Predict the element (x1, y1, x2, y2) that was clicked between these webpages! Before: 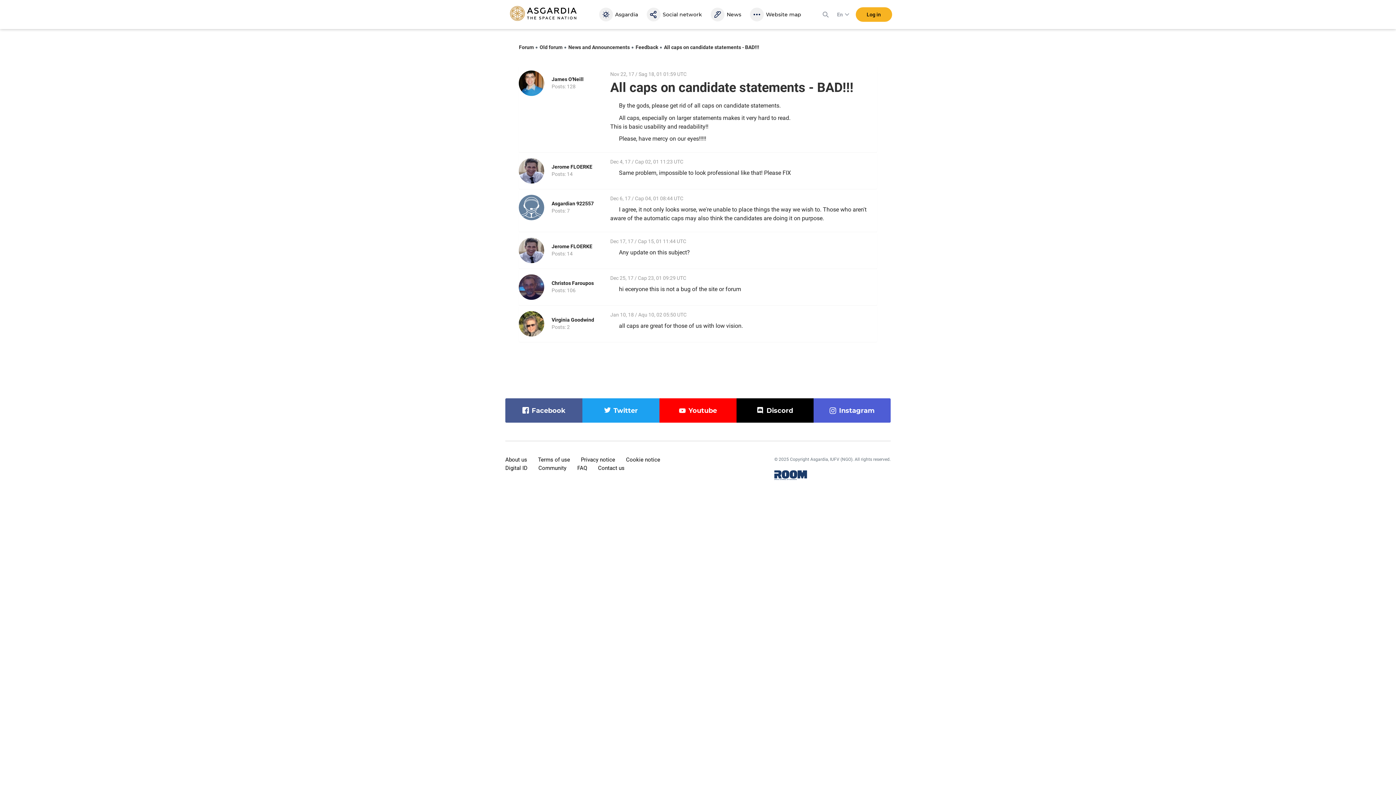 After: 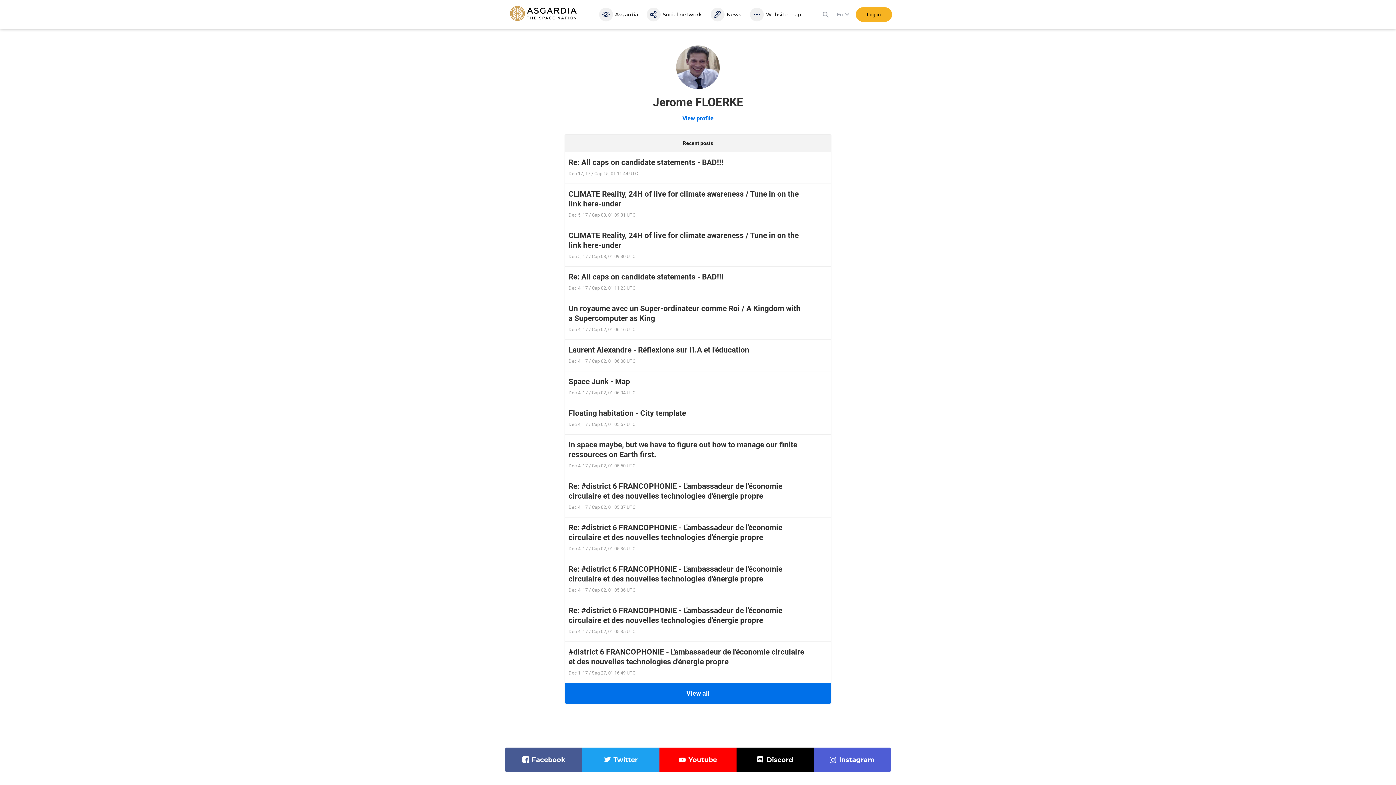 Action: label: Jerome FLOERKE bbox: (551, 243, 592, 249)